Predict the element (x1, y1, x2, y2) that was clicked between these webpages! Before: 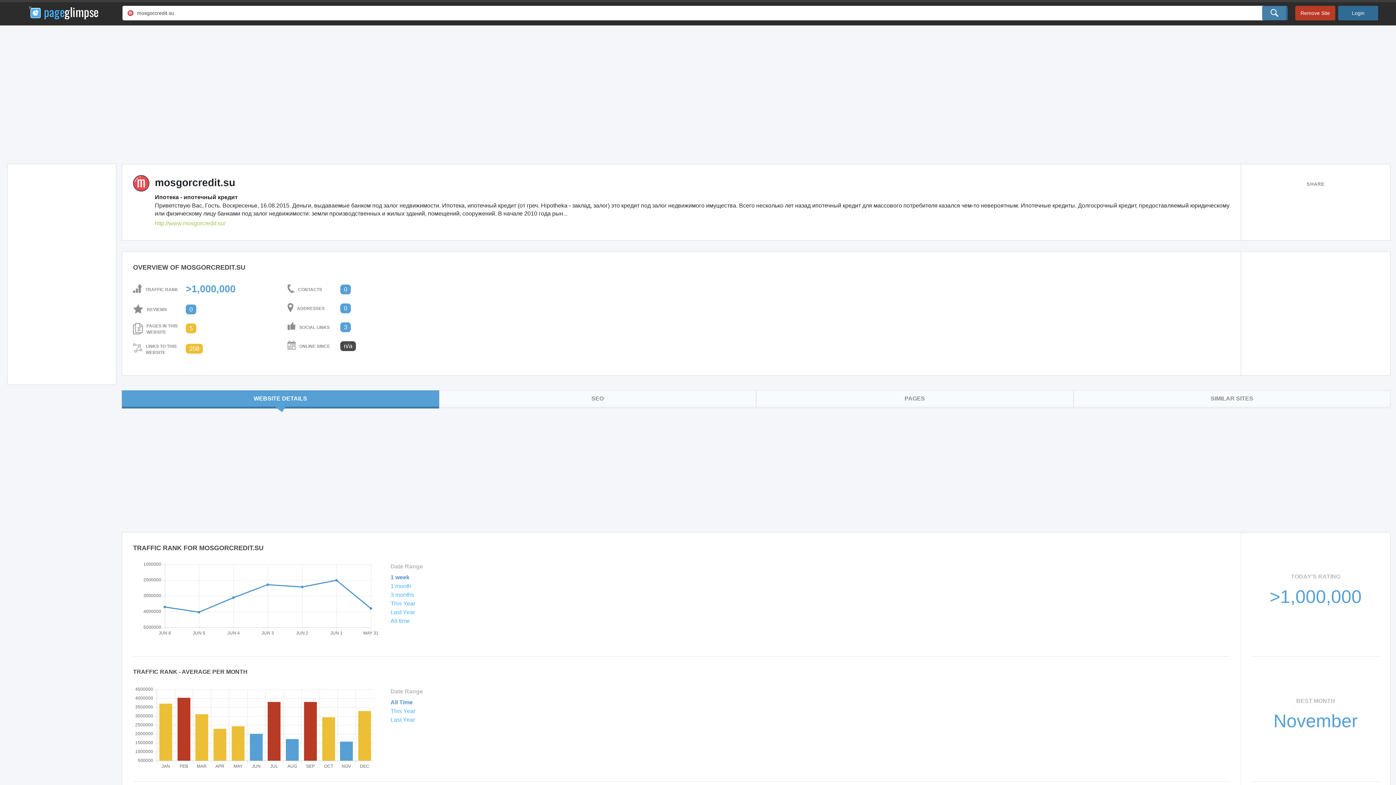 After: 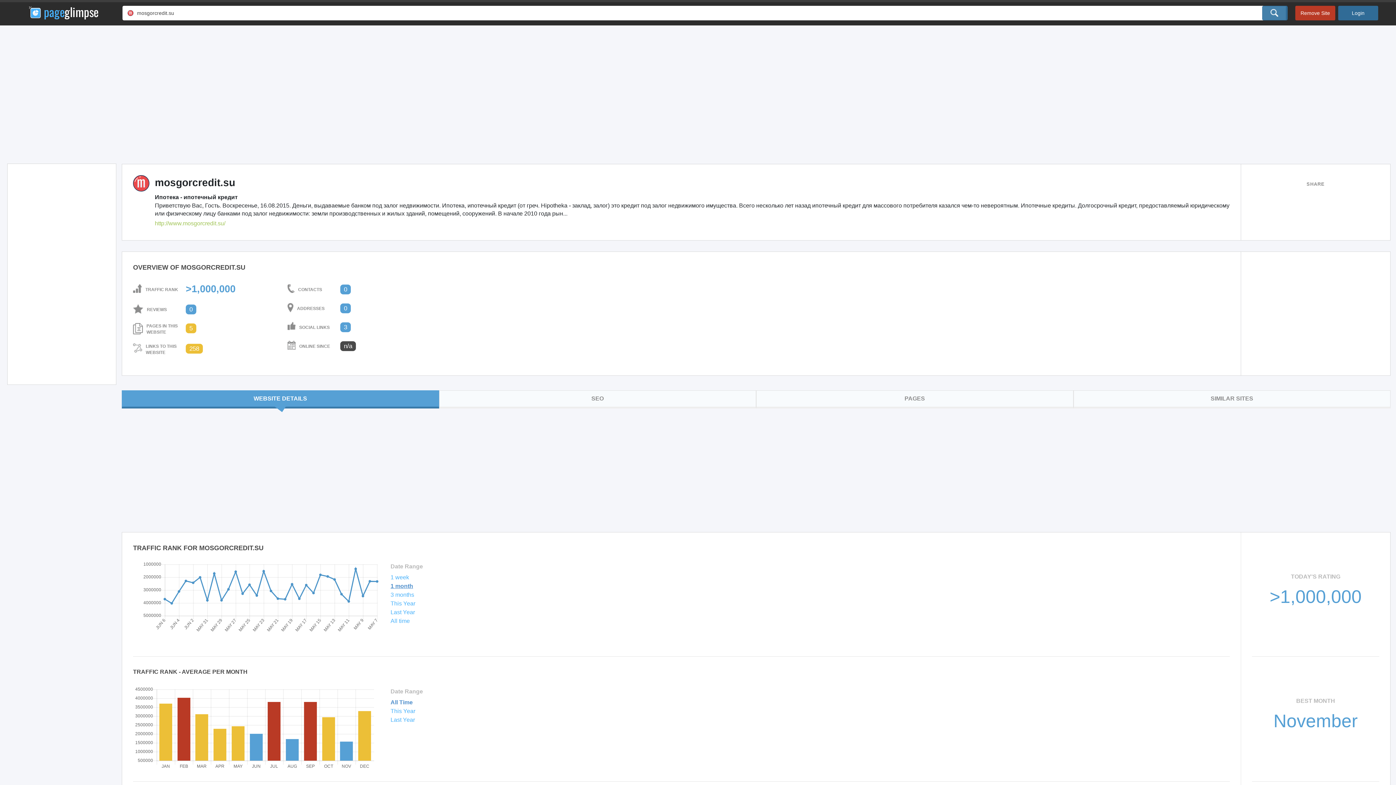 Action: bbox: (390, 583, 411, 589) label: 1 month